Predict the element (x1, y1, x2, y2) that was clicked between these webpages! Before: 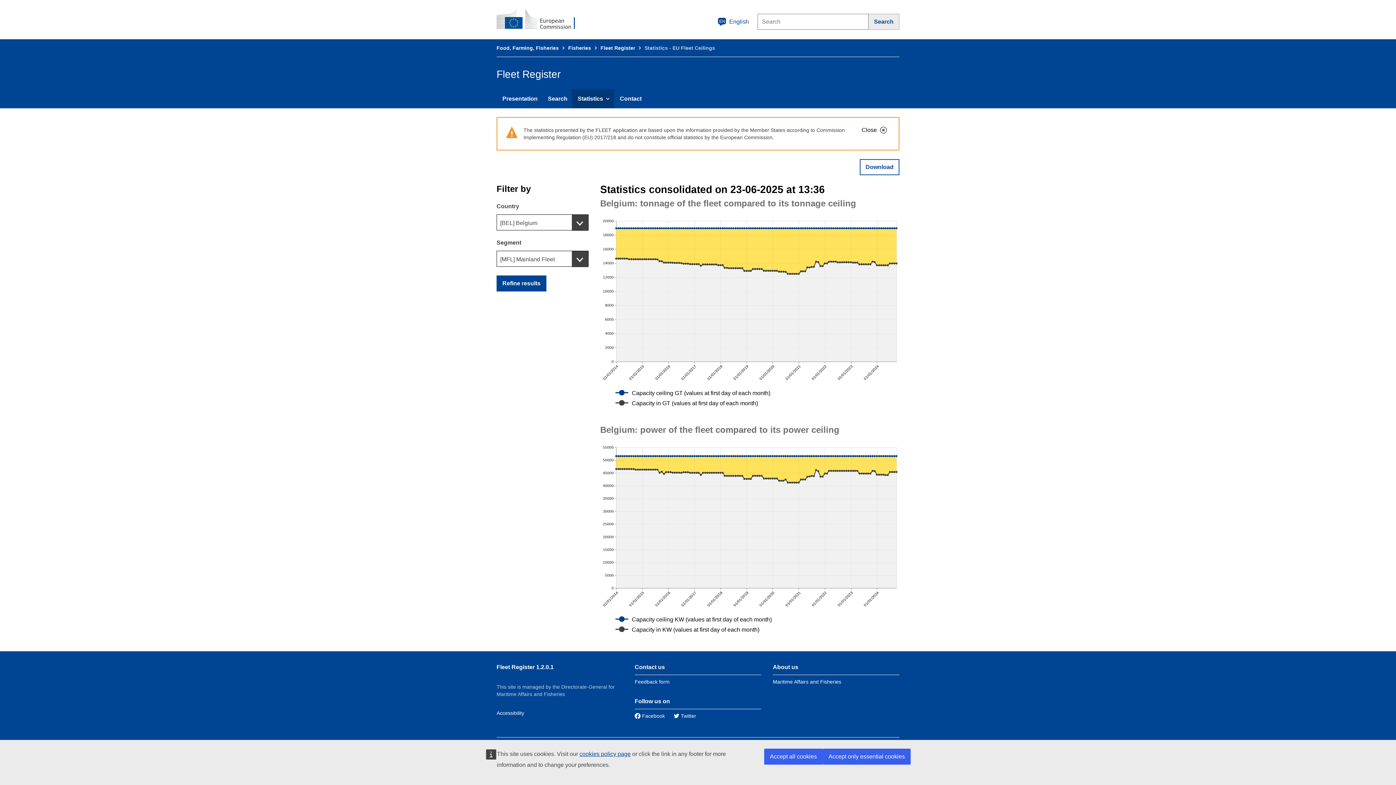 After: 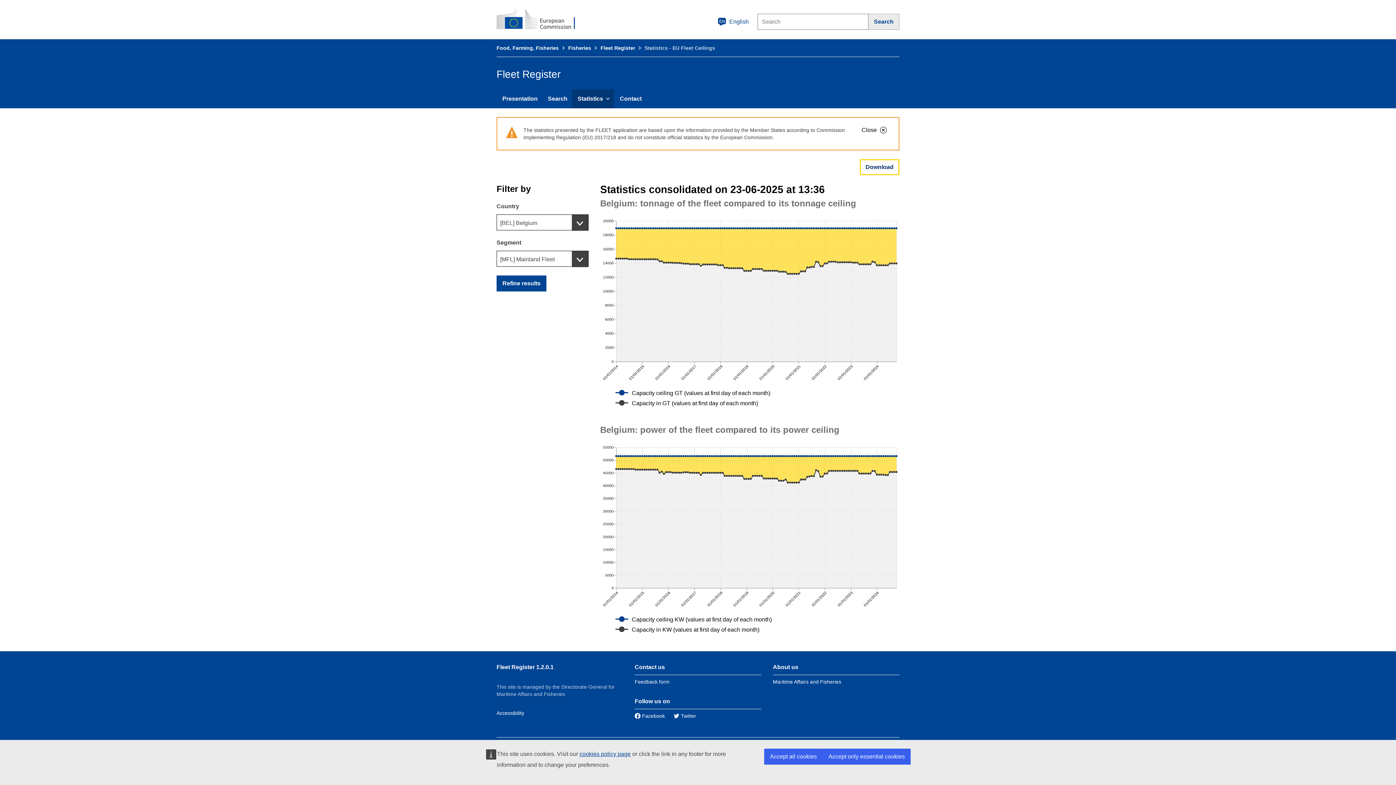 Action: bbox: (860, 159, 899, 175) label: Download